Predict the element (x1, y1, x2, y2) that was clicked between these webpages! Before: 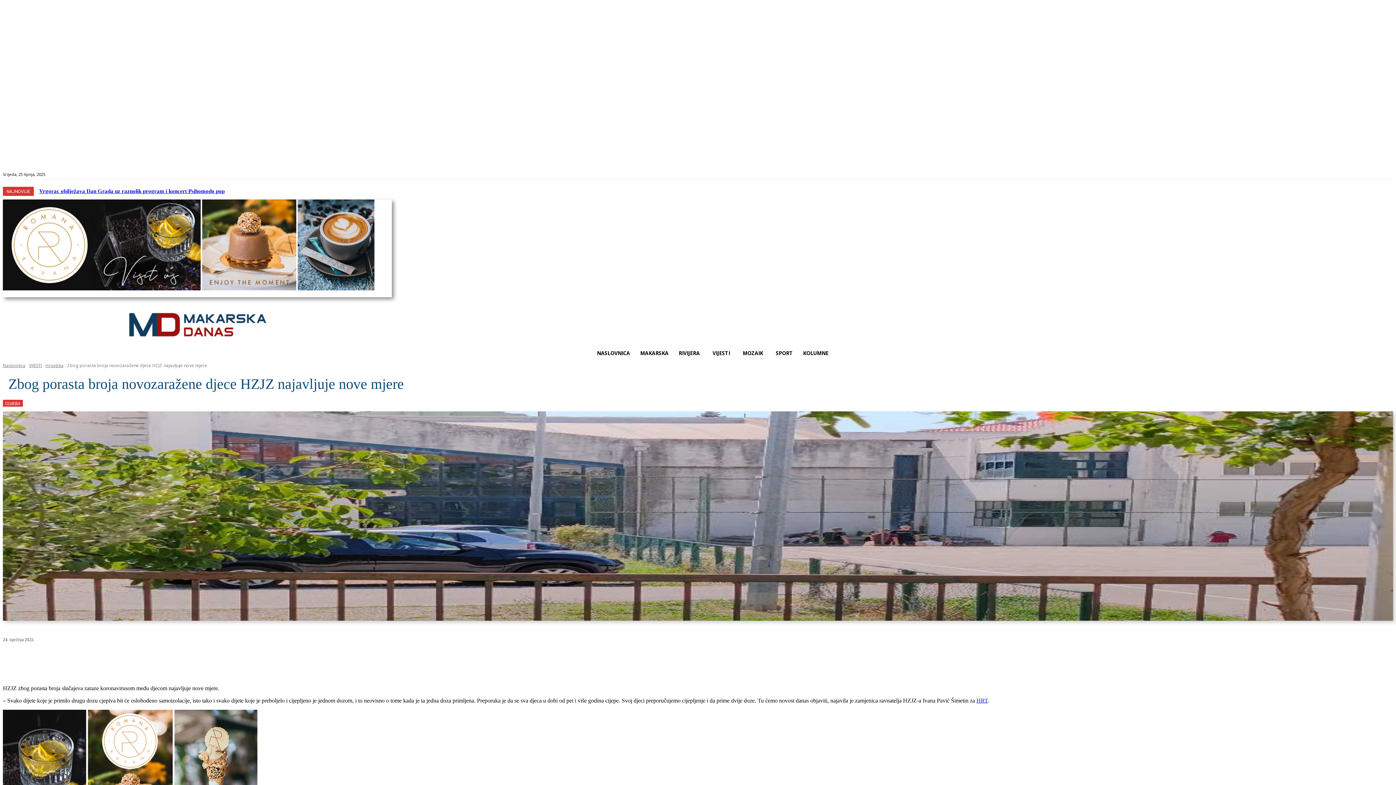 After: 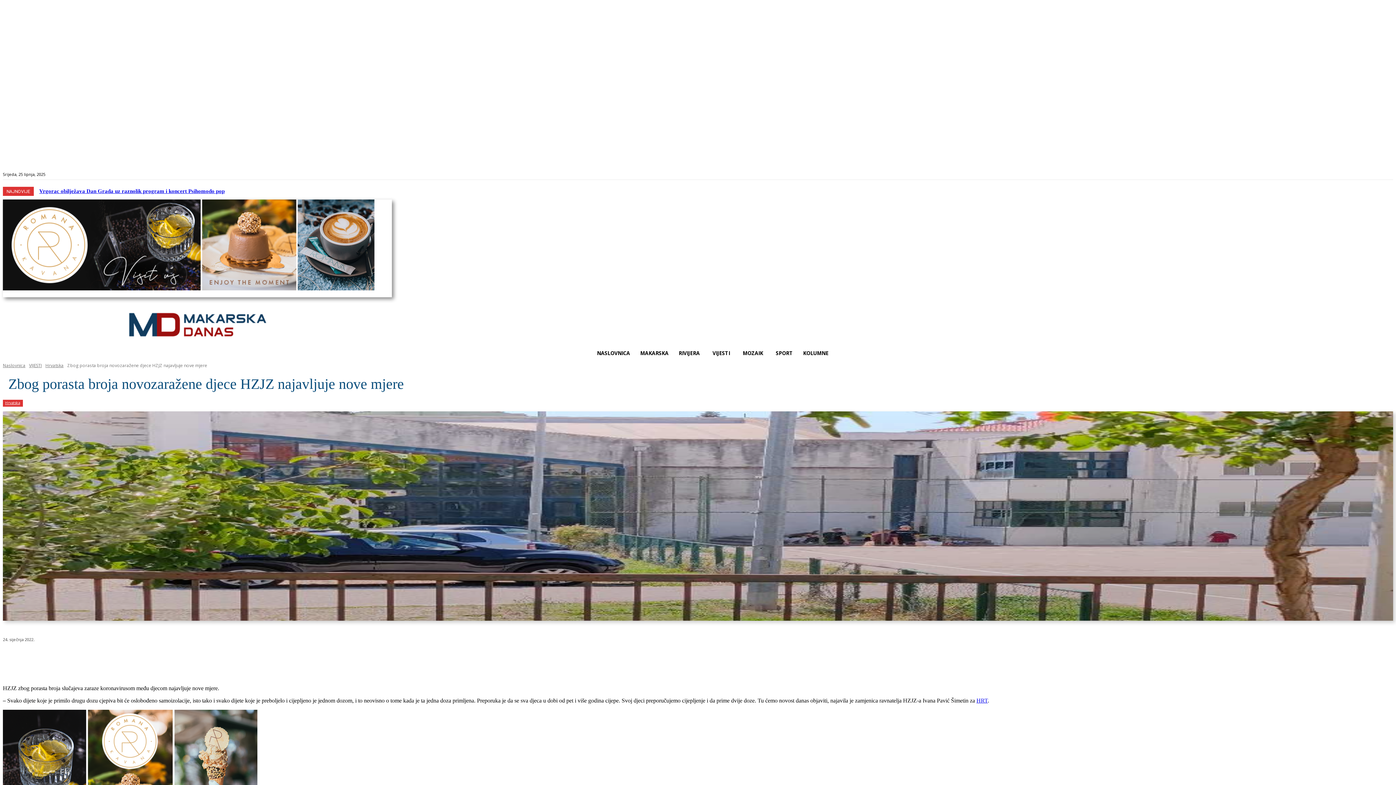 Action: bbox: (1332, 170, 1340, 178)